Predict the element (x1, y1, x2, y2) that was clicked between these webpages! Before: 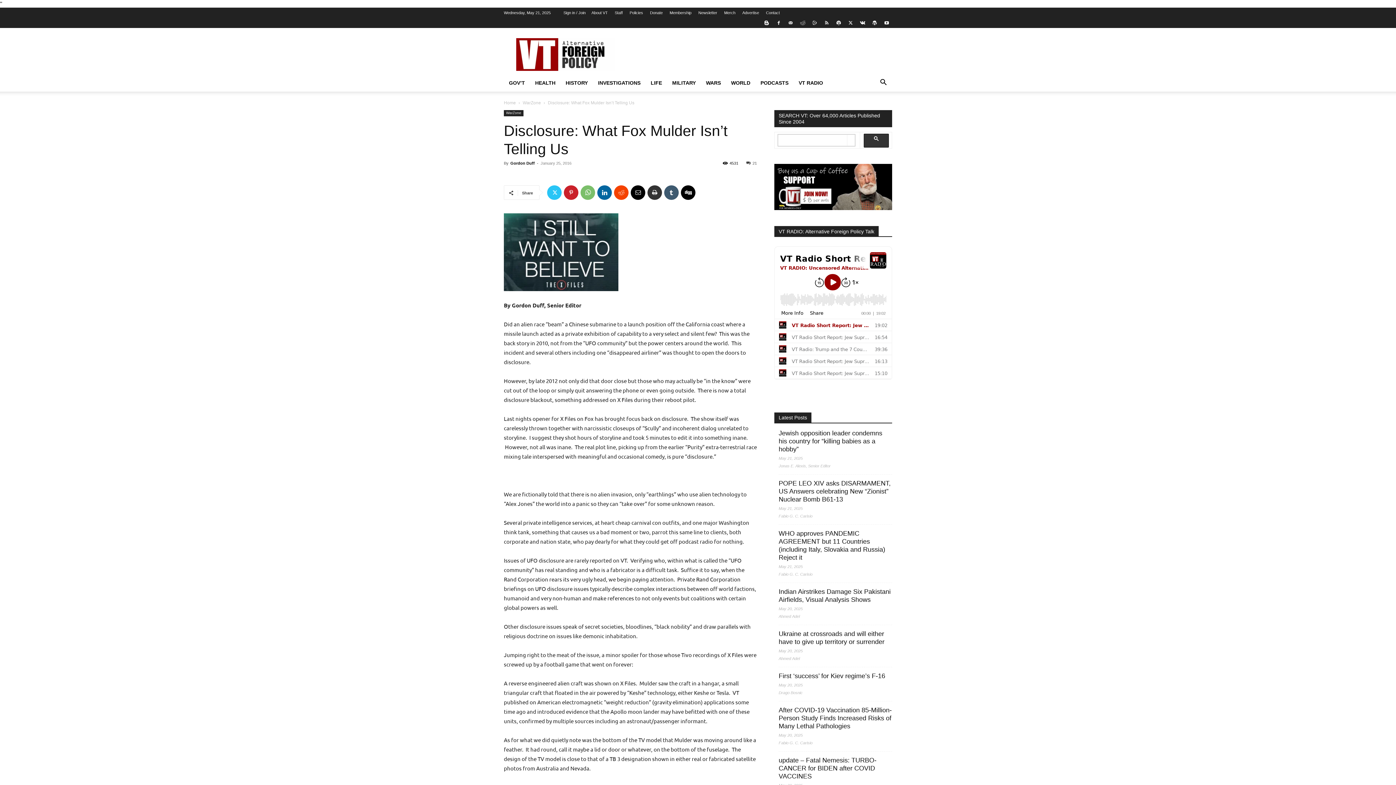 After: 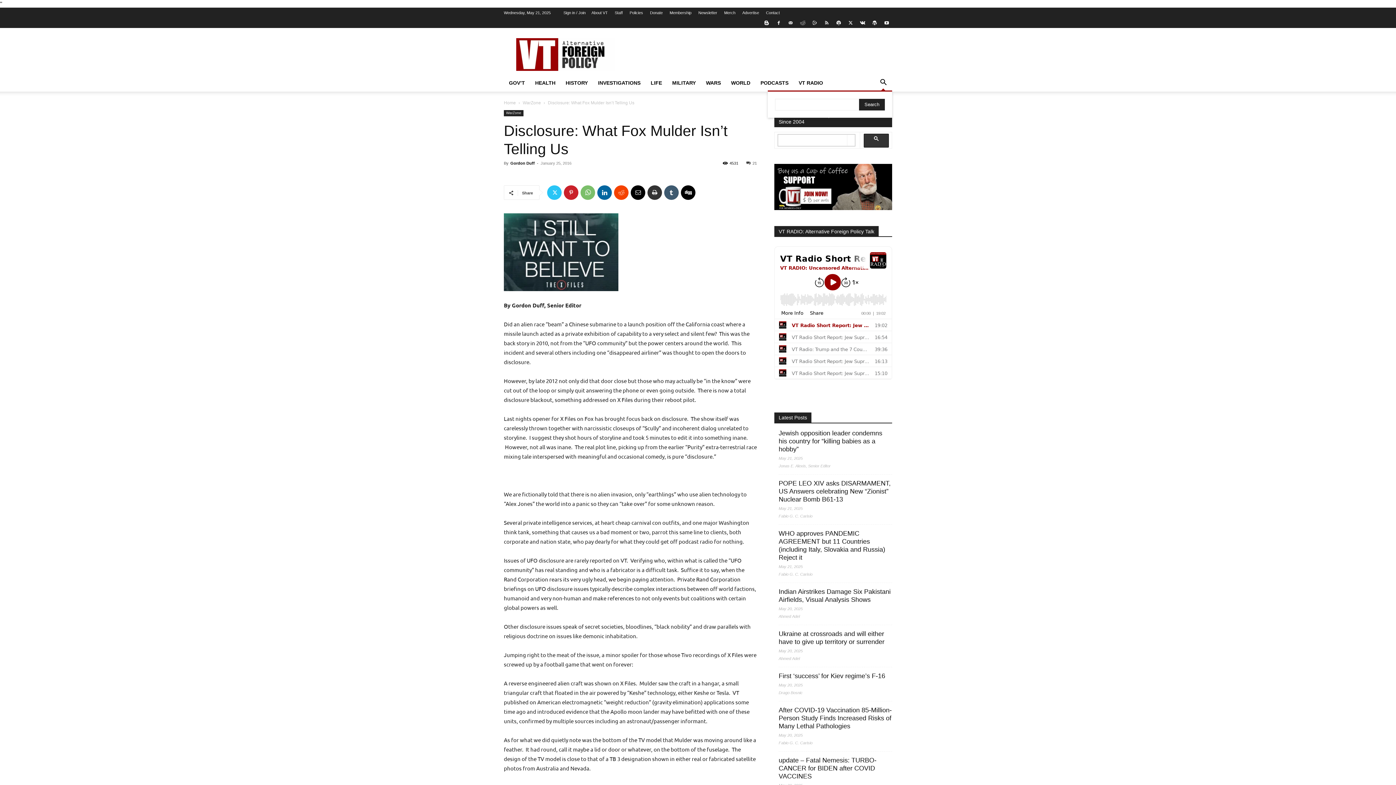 Action: bbox: (874, 80, 892, 86) label: Search